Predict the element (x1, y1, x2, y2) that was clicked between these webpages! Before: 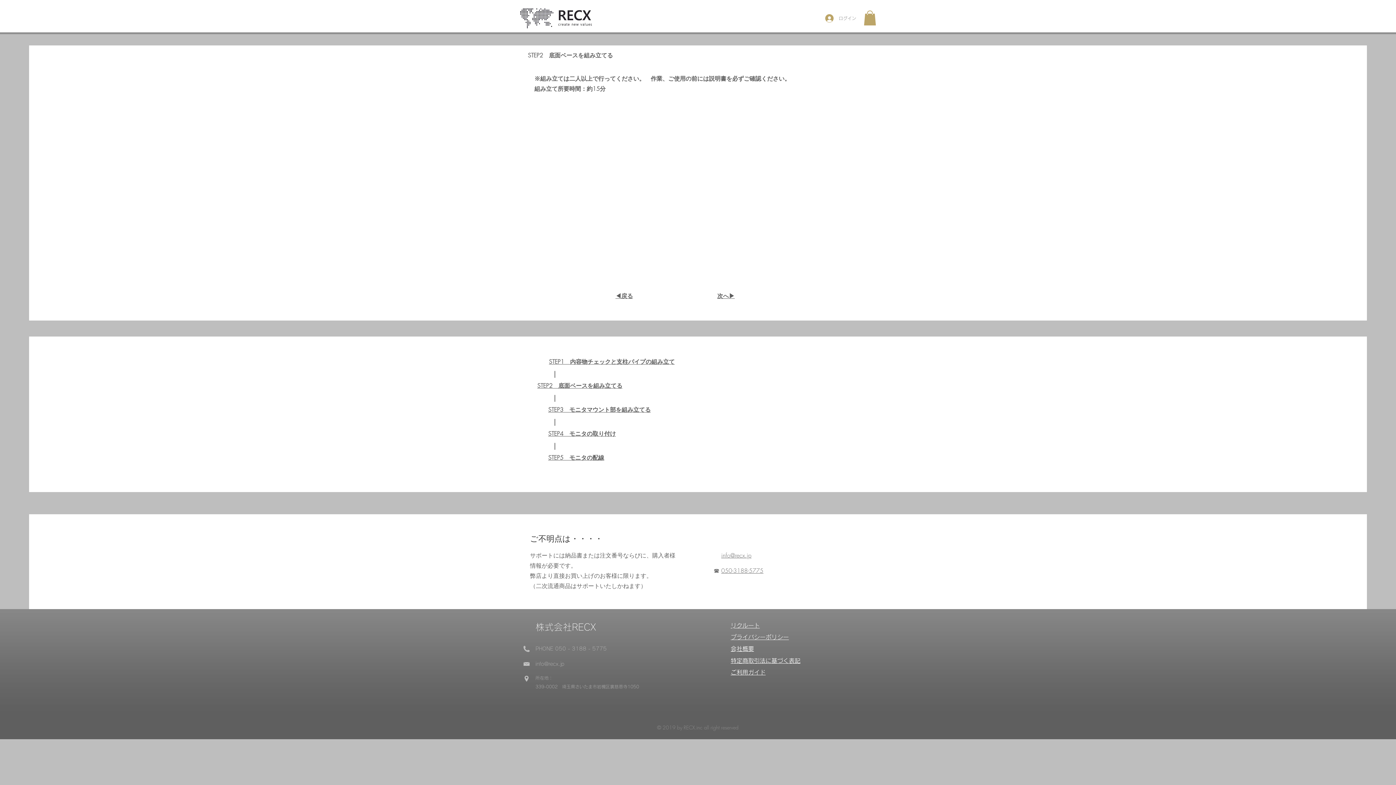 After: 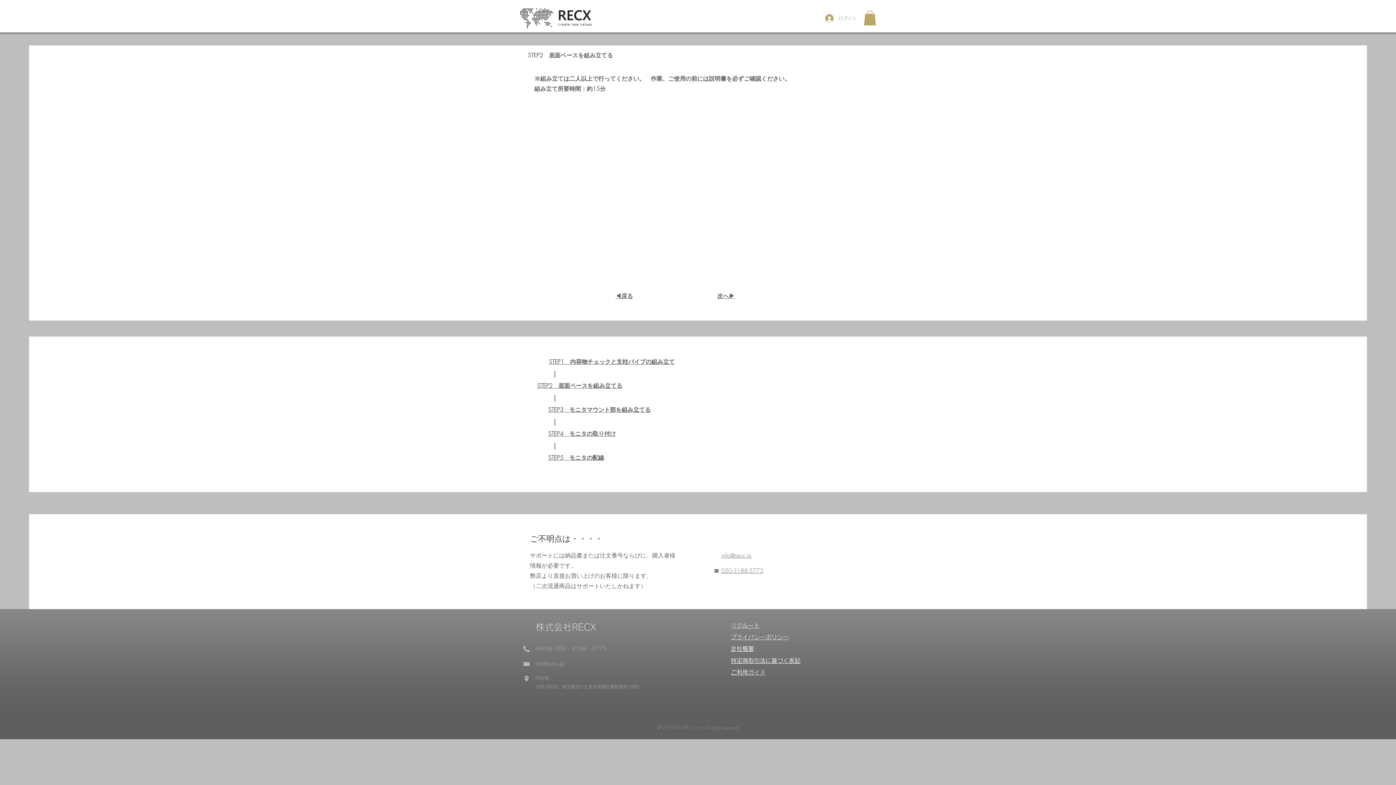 Action: bbox: (721, 551, 751, 559) label: info@recx.jp